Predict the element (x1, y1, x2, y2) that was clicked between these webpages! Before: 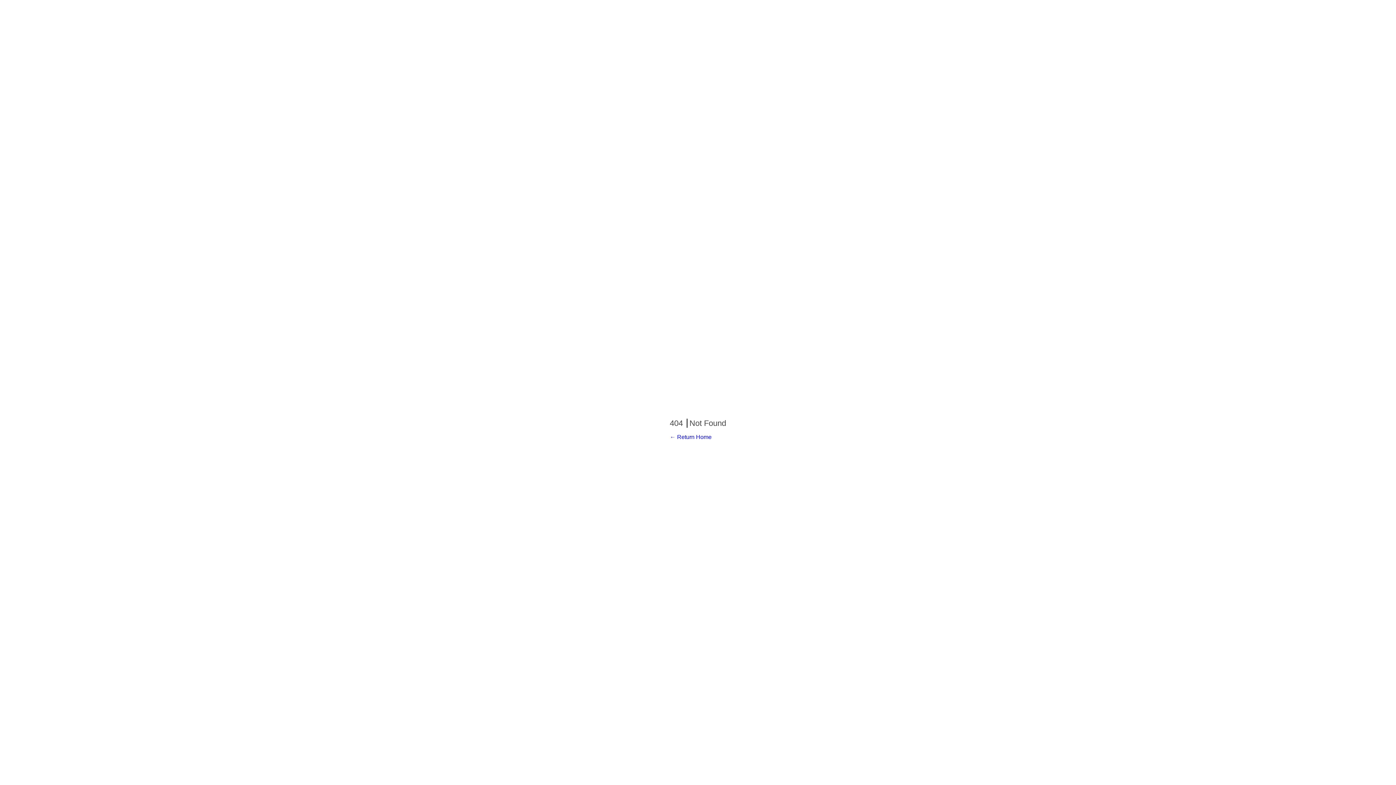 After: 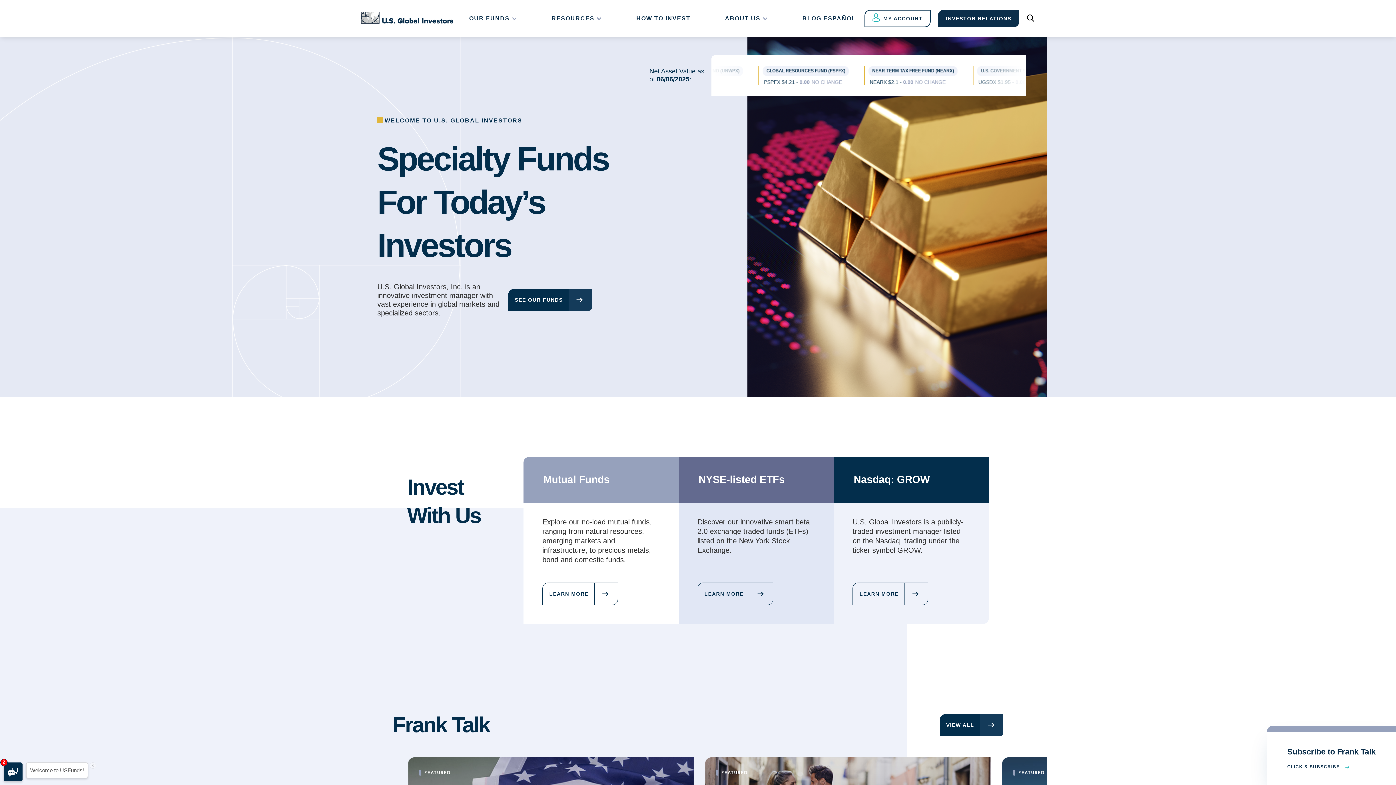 Action: bbox: (670, 434, 711, 440) label: ← Return Home